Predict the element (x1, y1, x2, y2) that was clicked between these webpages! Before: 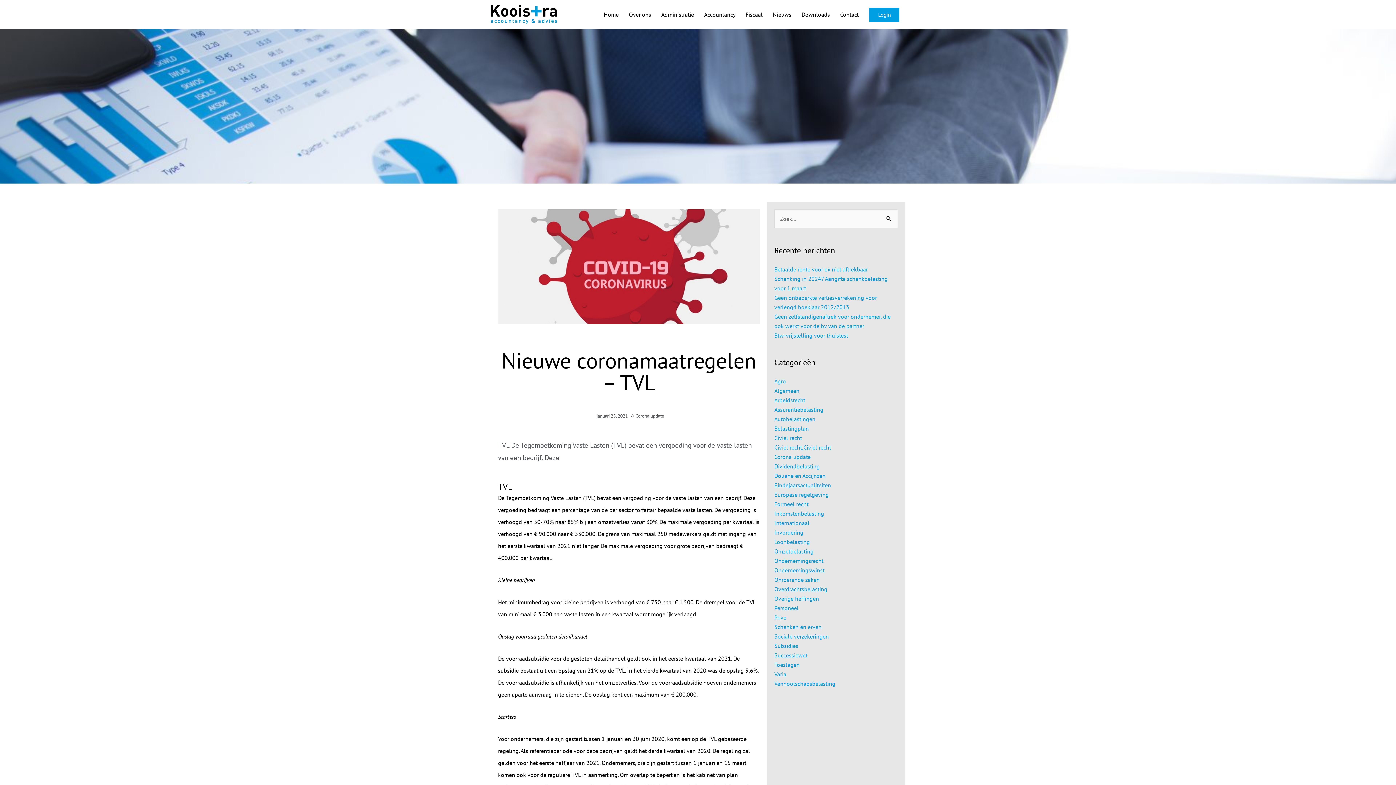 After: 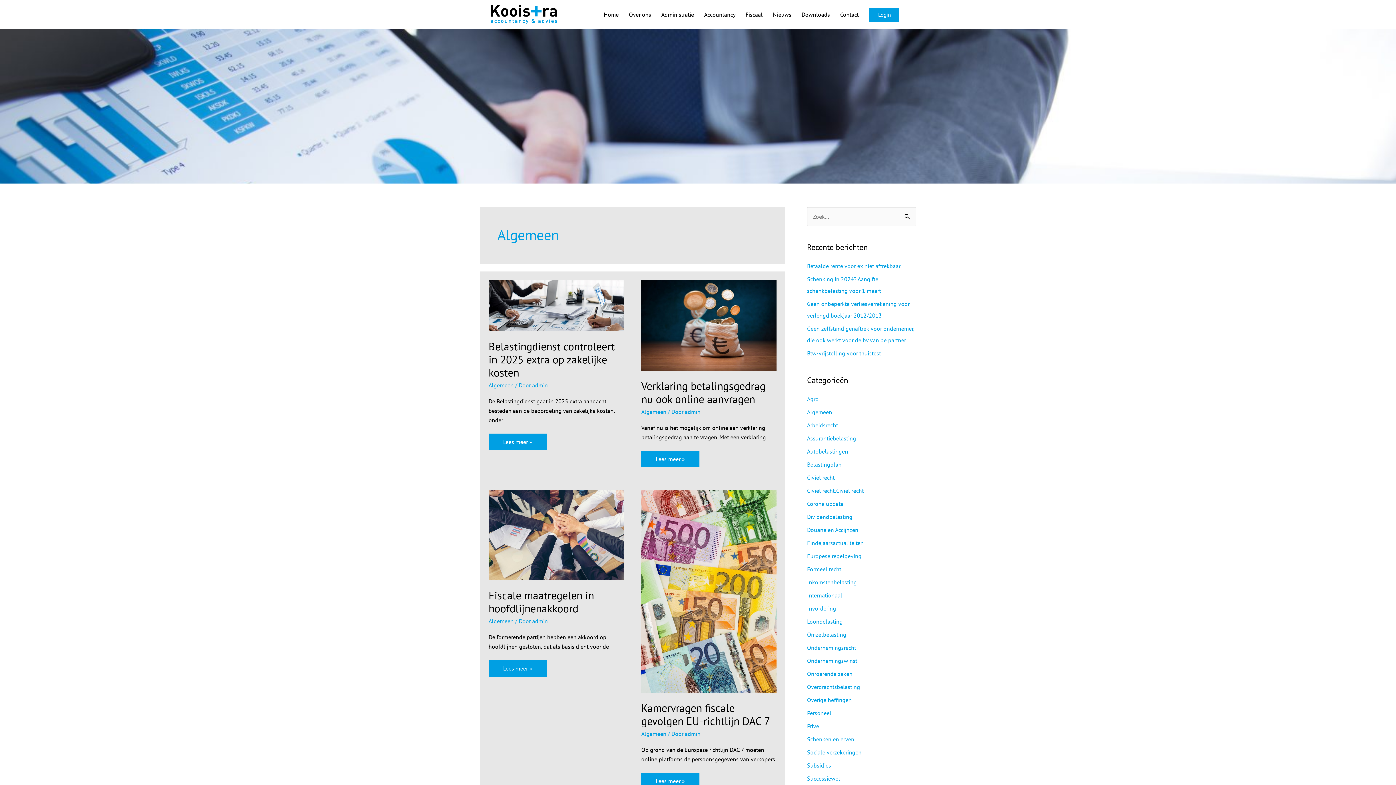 Action: label: Algemeen bbox: (774, 387, 799, 394)